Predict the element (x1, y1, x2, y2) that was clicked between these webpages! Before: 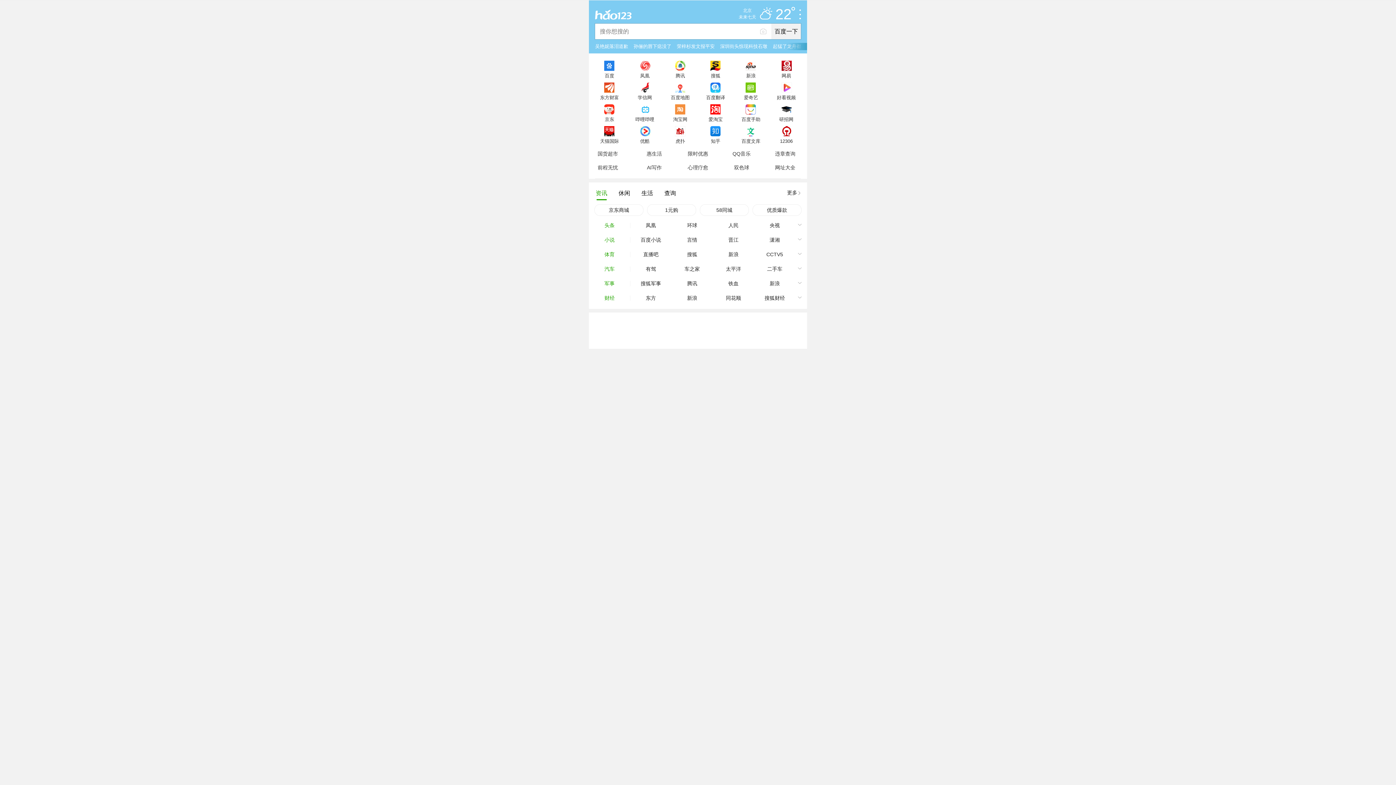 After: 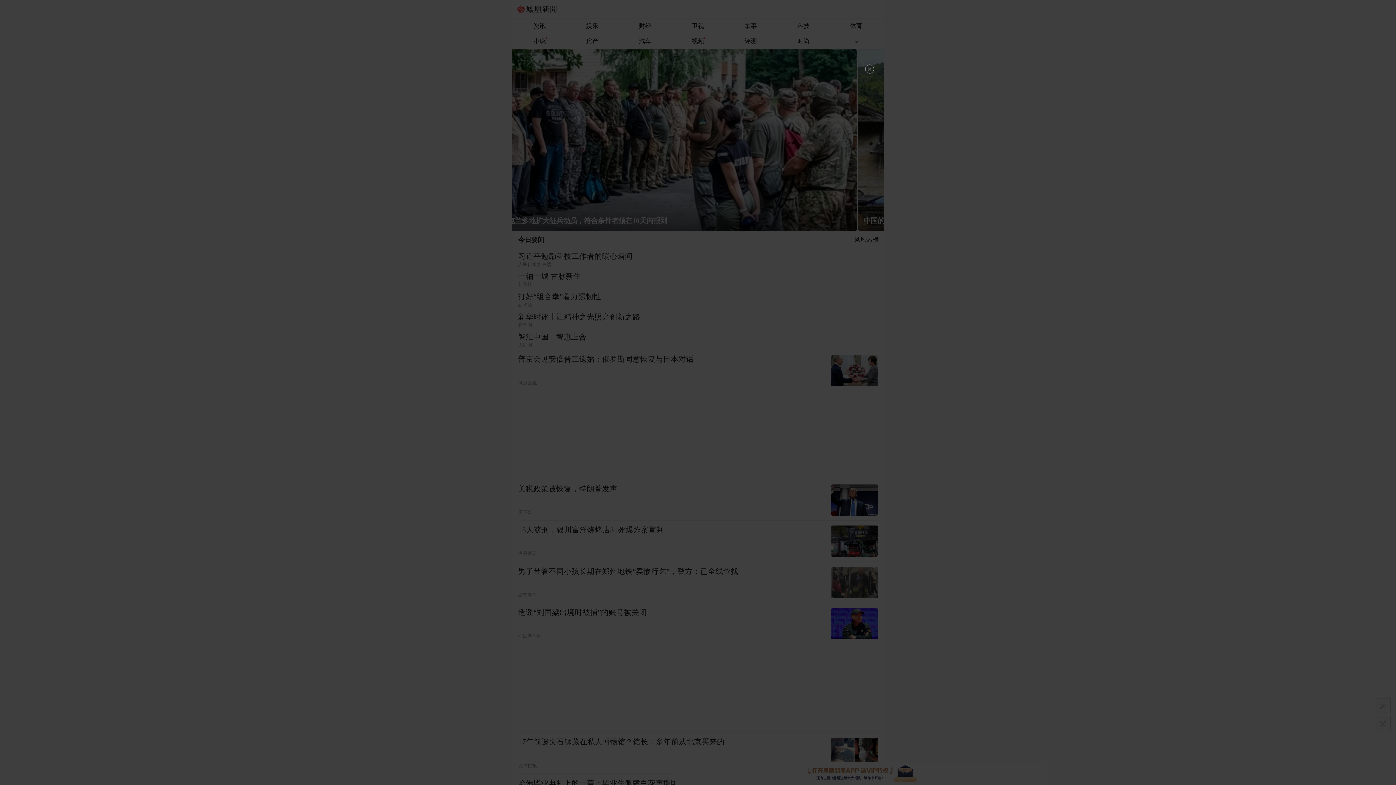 Action: label: 凤凰 bbox: (630, 218, 671, 232)